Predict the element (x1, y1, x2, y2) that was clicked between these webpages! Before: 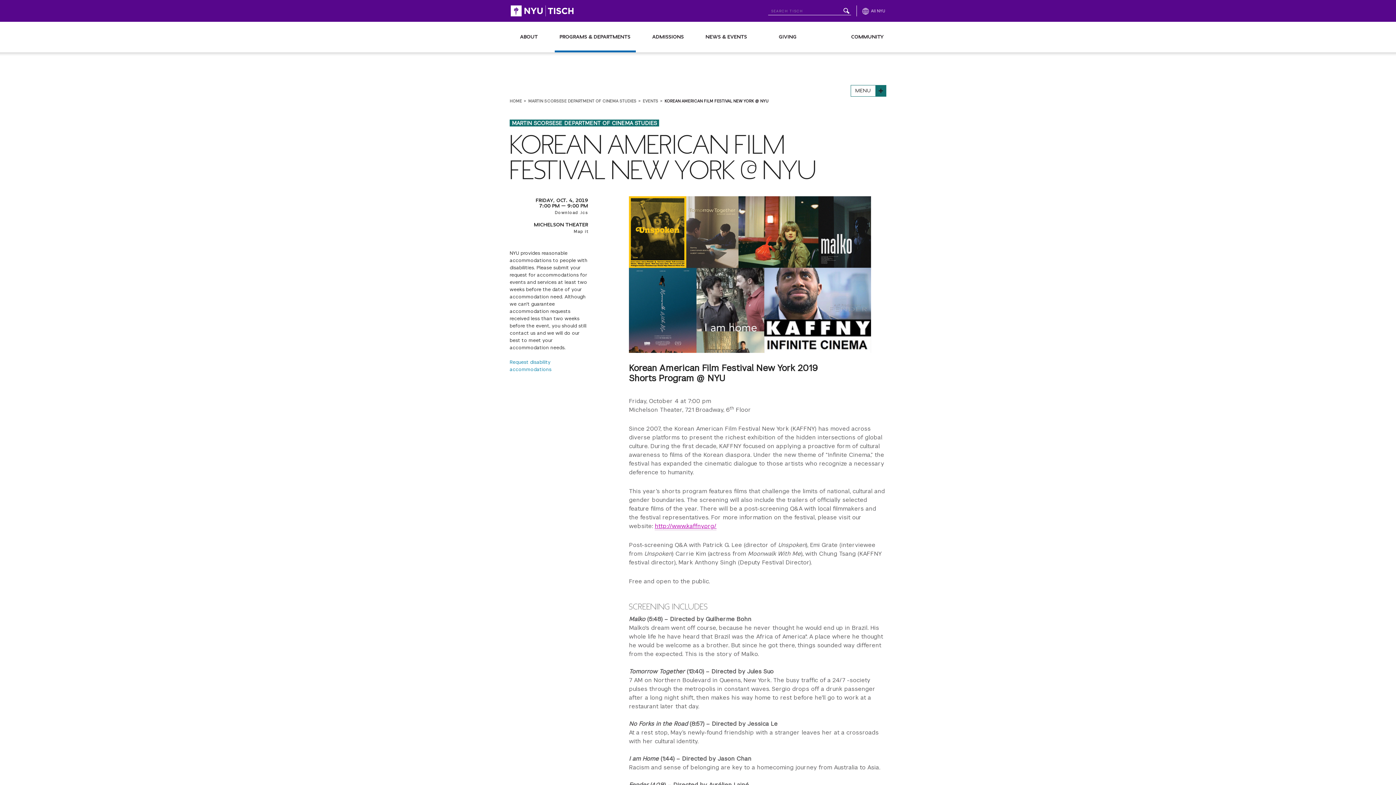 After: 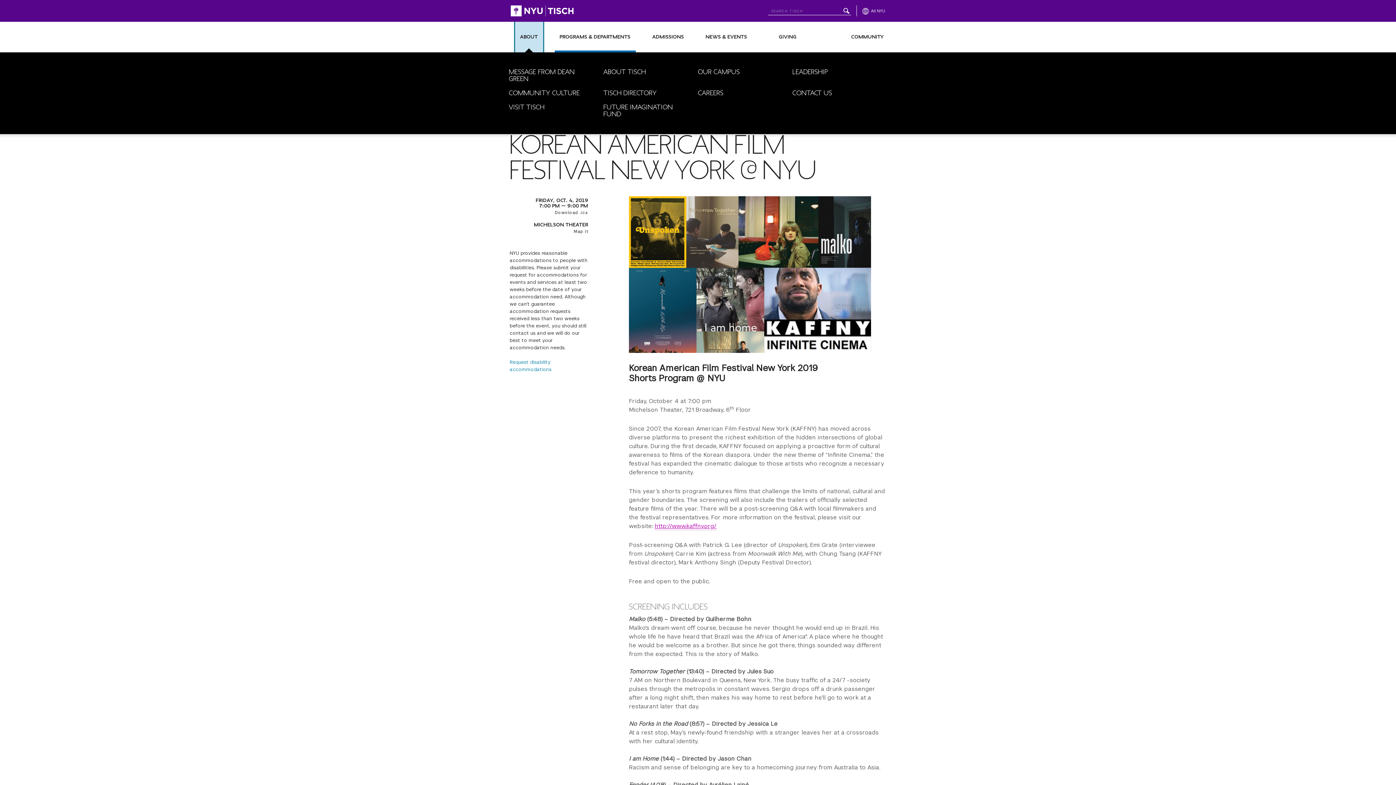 Action: bbox: (515, 21, 543, 52) label: ABOUT